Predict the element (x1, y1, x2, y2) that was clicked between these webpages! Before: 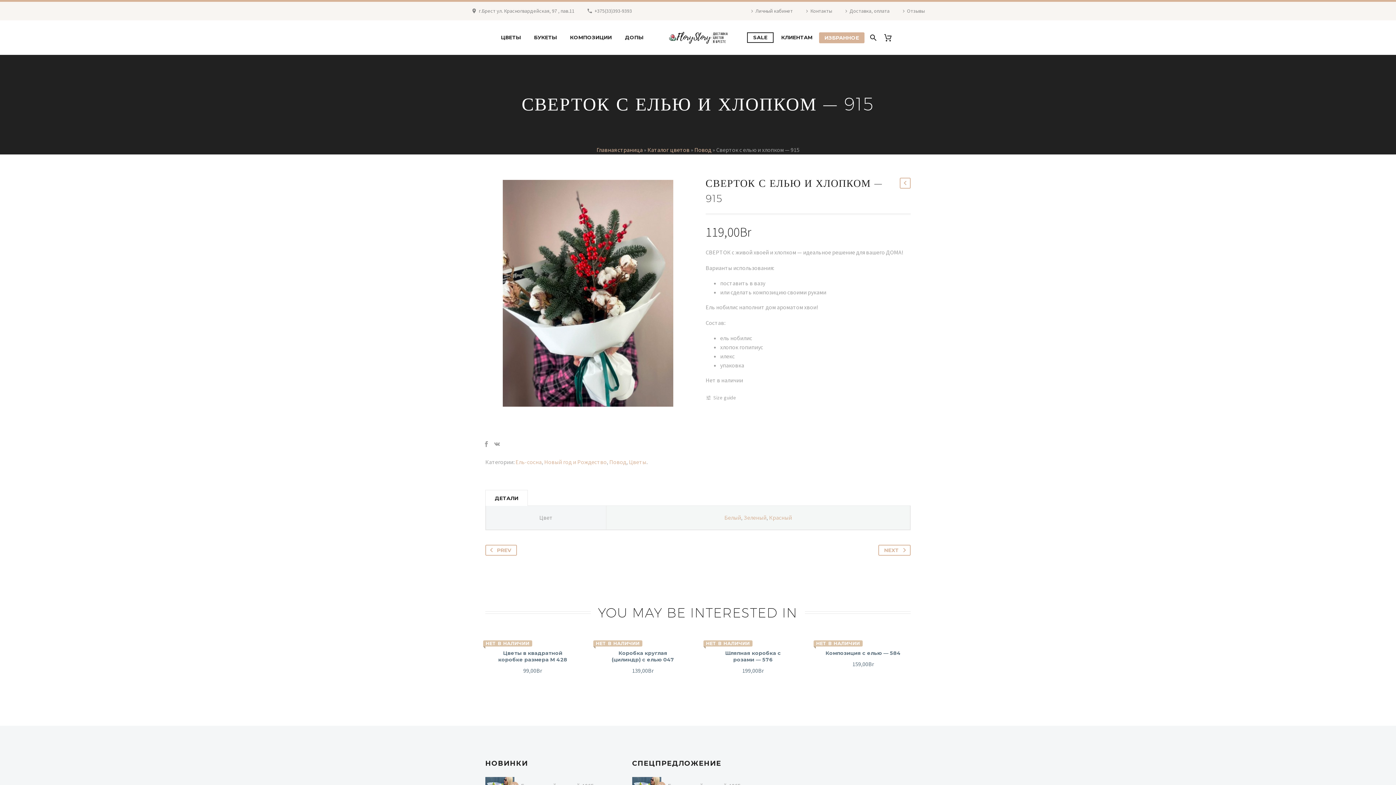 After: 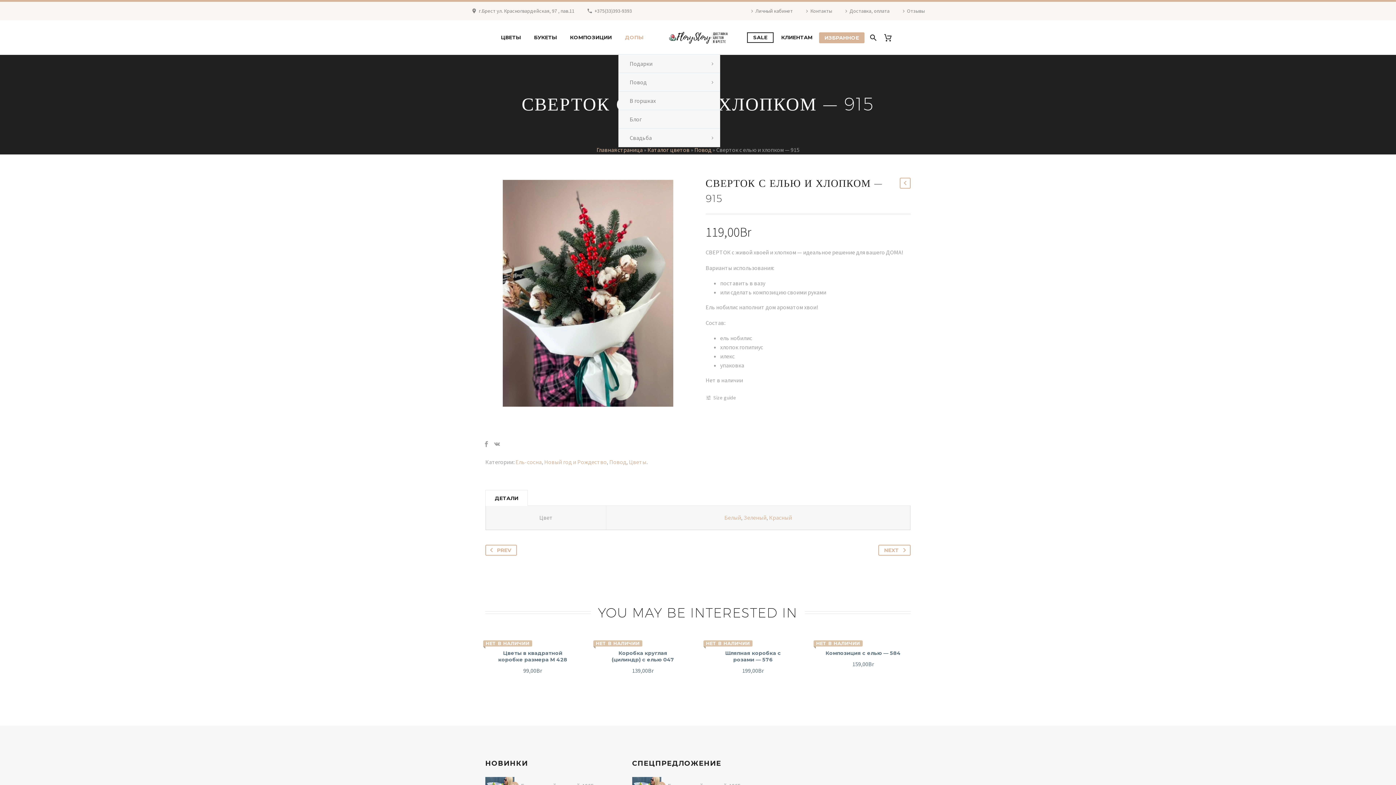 Action: label: ДОПЫ bbox: (619, 33, 649, 42)